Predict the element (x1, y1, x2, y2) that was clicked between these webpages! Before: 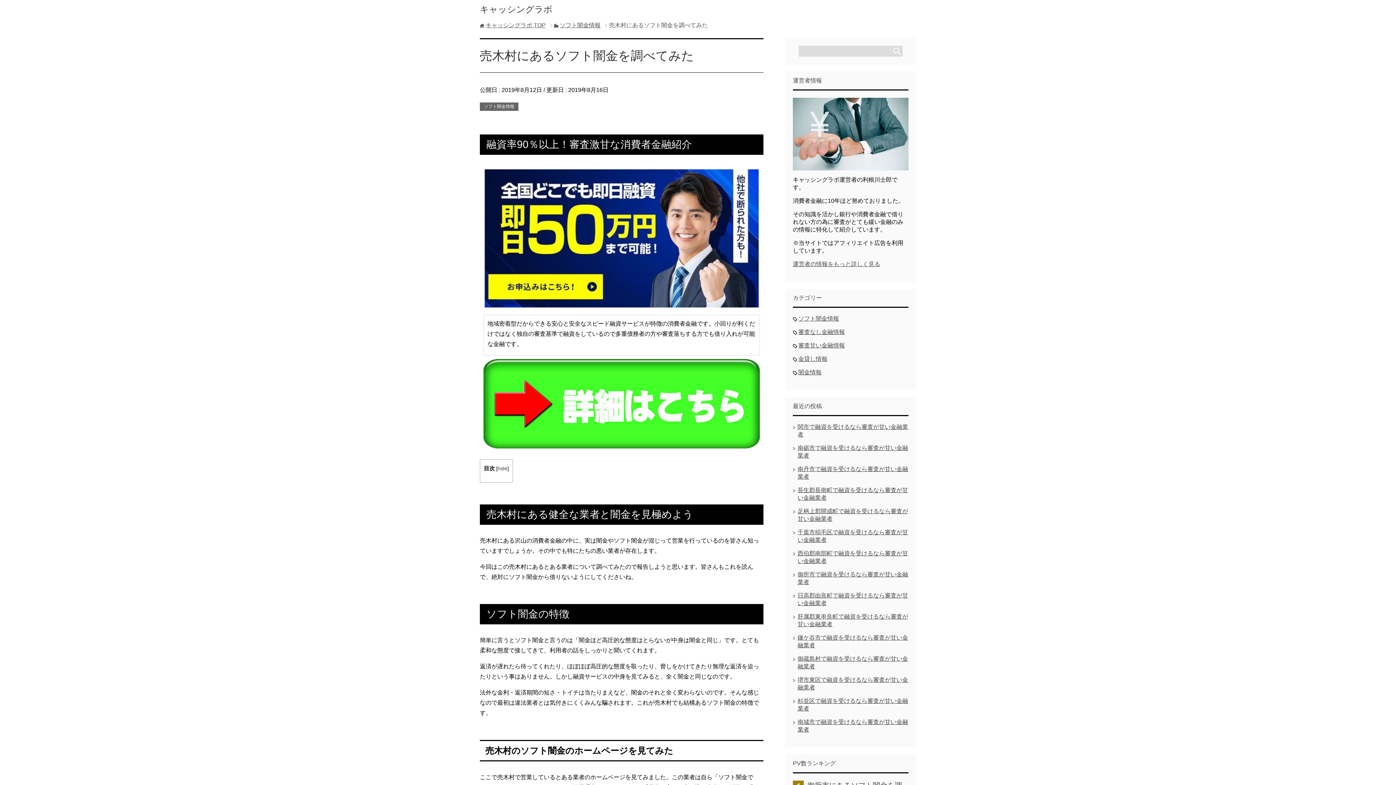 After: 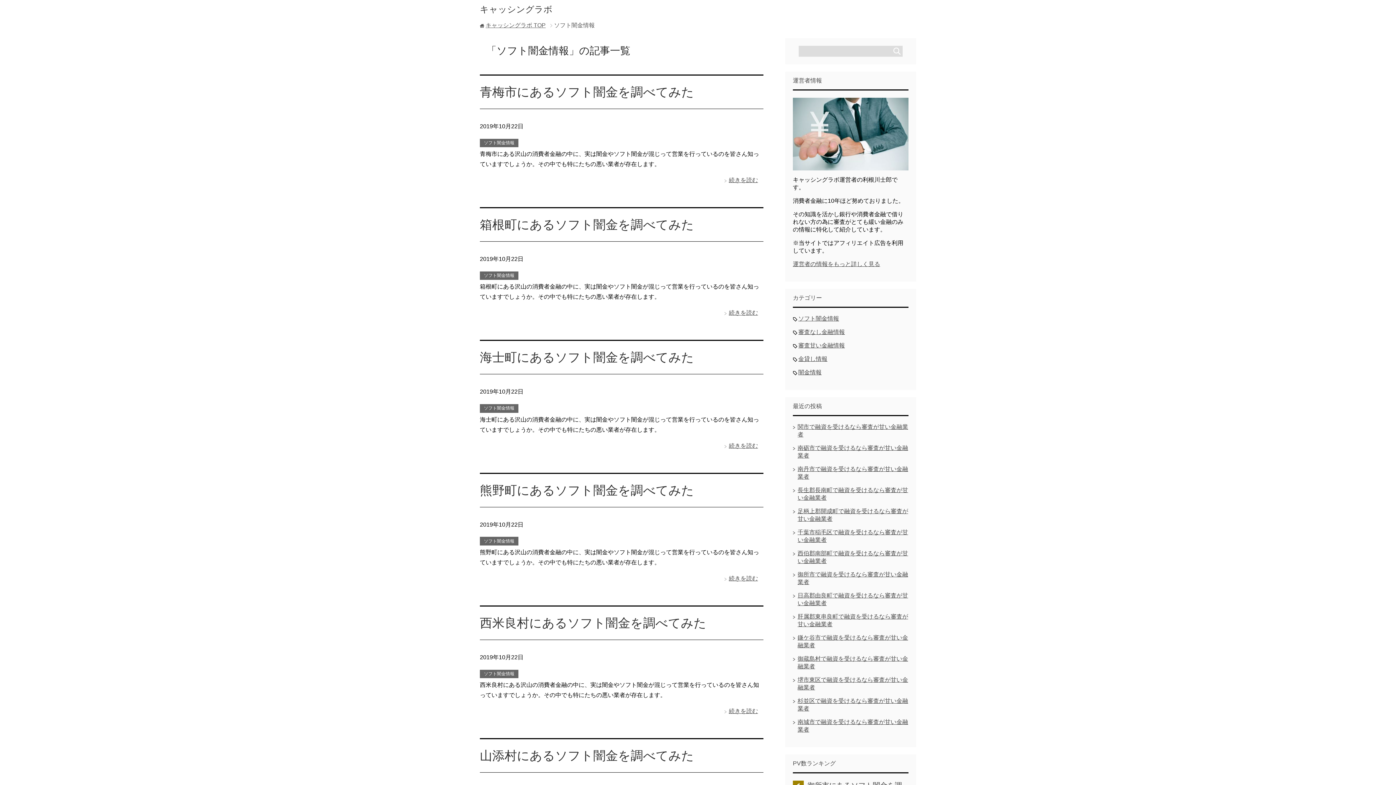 Action: label: ソフト闇金情報 bbox: (560, 22, 600, 28)